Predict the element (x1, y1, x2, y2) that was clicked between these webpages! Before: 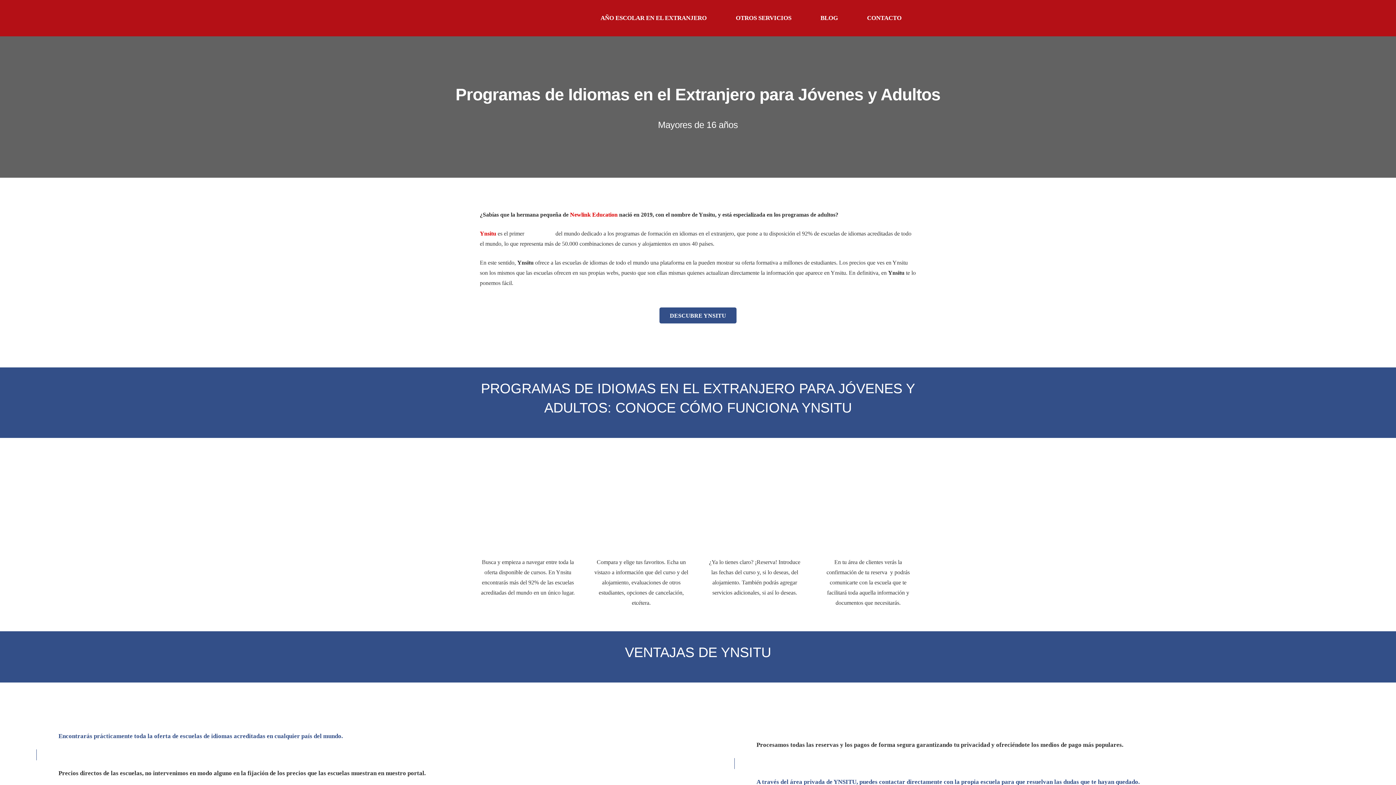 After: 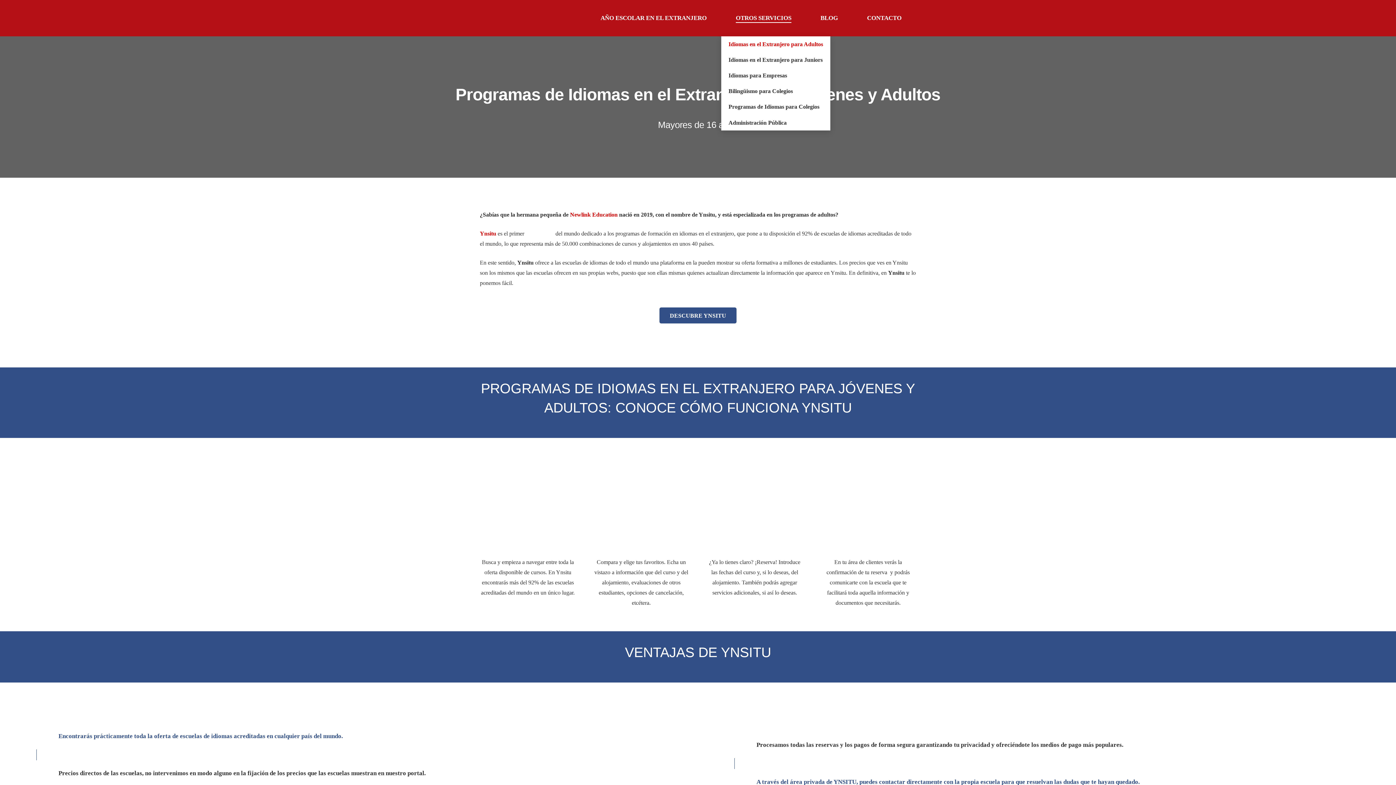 Action: label: OTROS SERVICIOS bbox: (721, 0, 806, 36)